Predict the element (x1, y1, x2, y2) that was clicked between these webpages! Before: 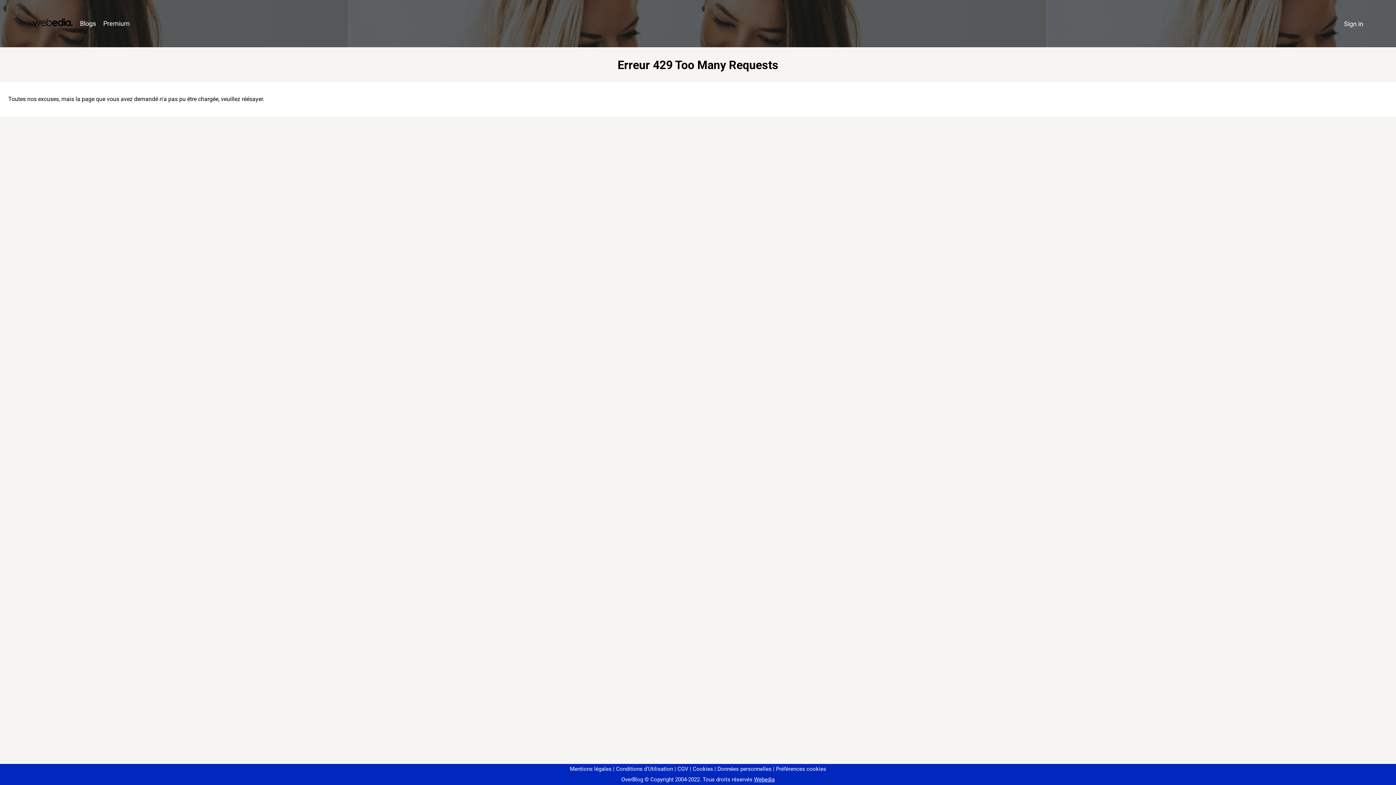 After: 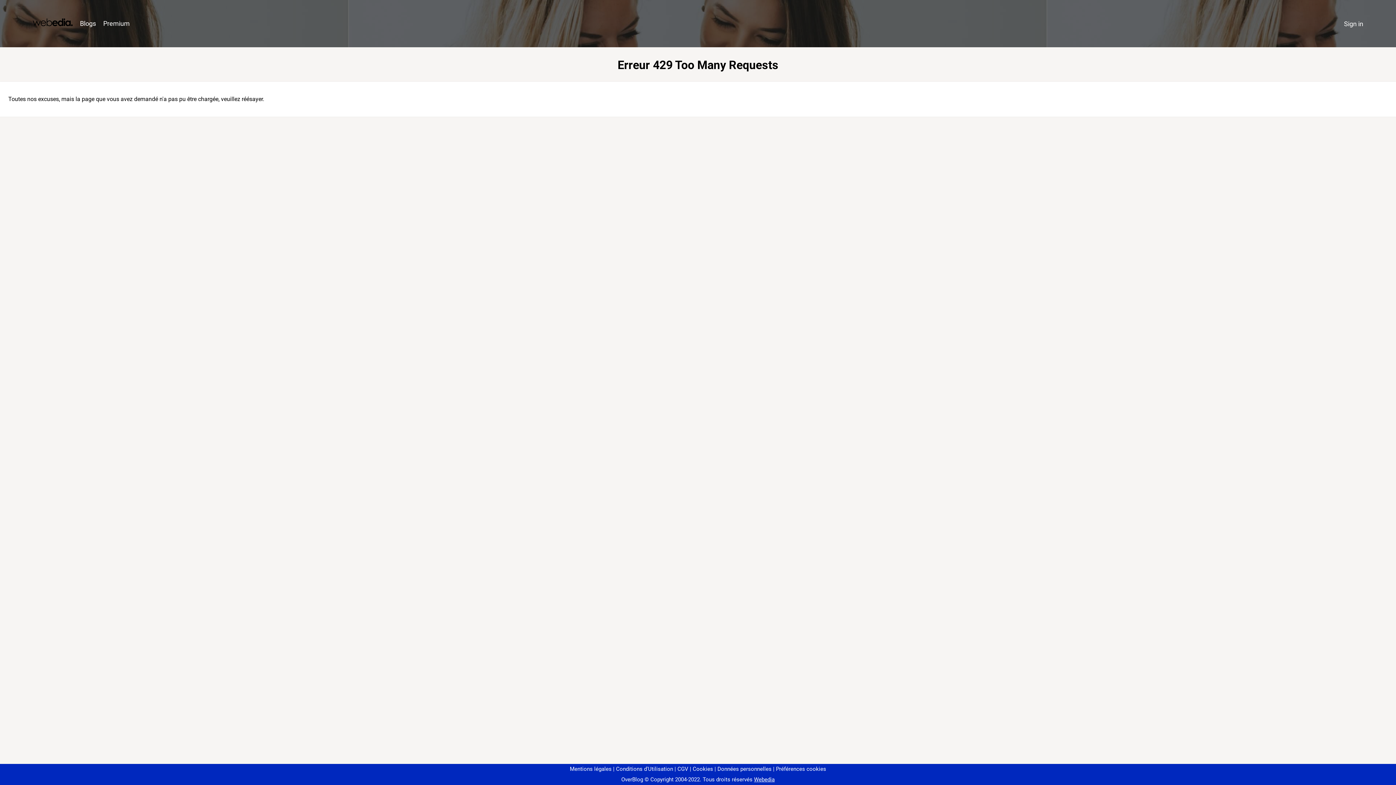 Action: bbox: (773, 766, 826, 772) label: Préférences cookies